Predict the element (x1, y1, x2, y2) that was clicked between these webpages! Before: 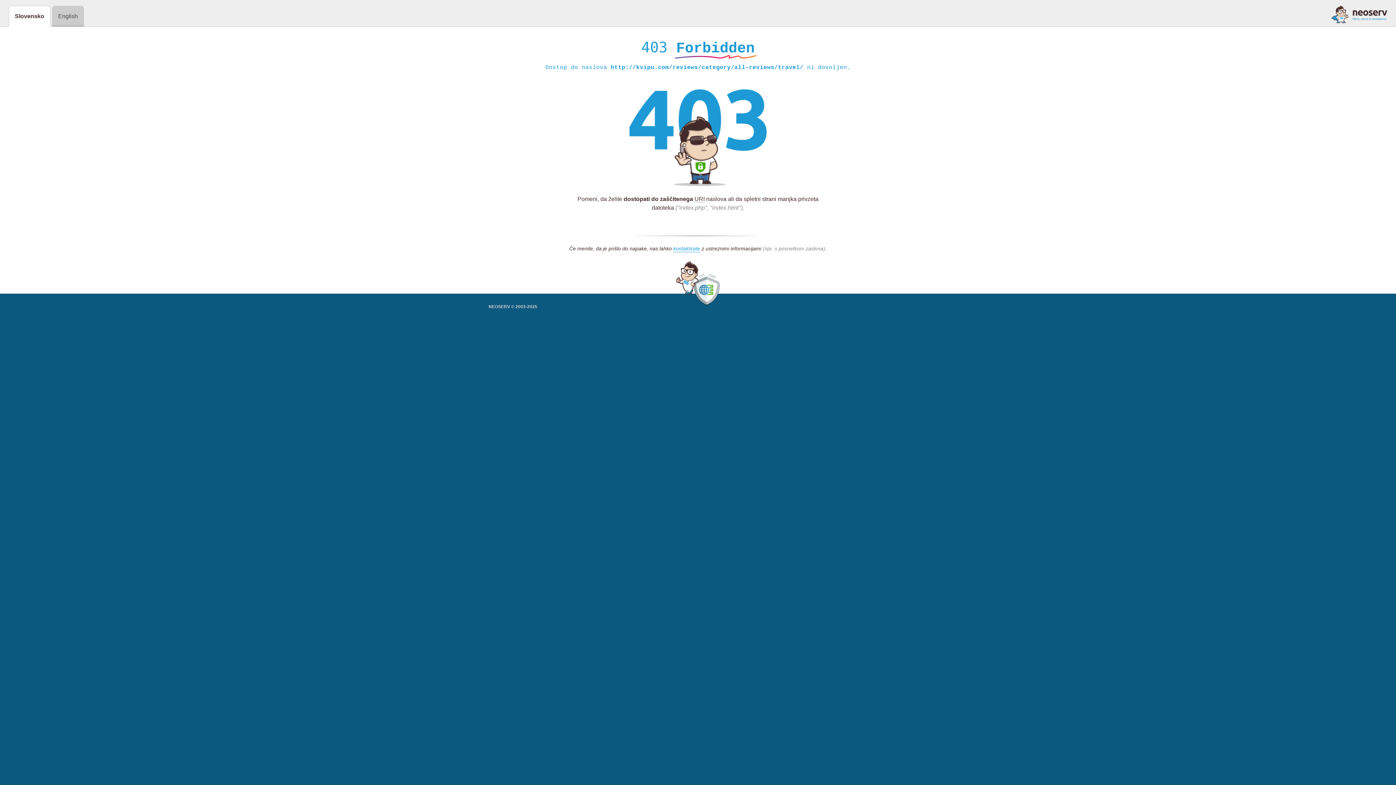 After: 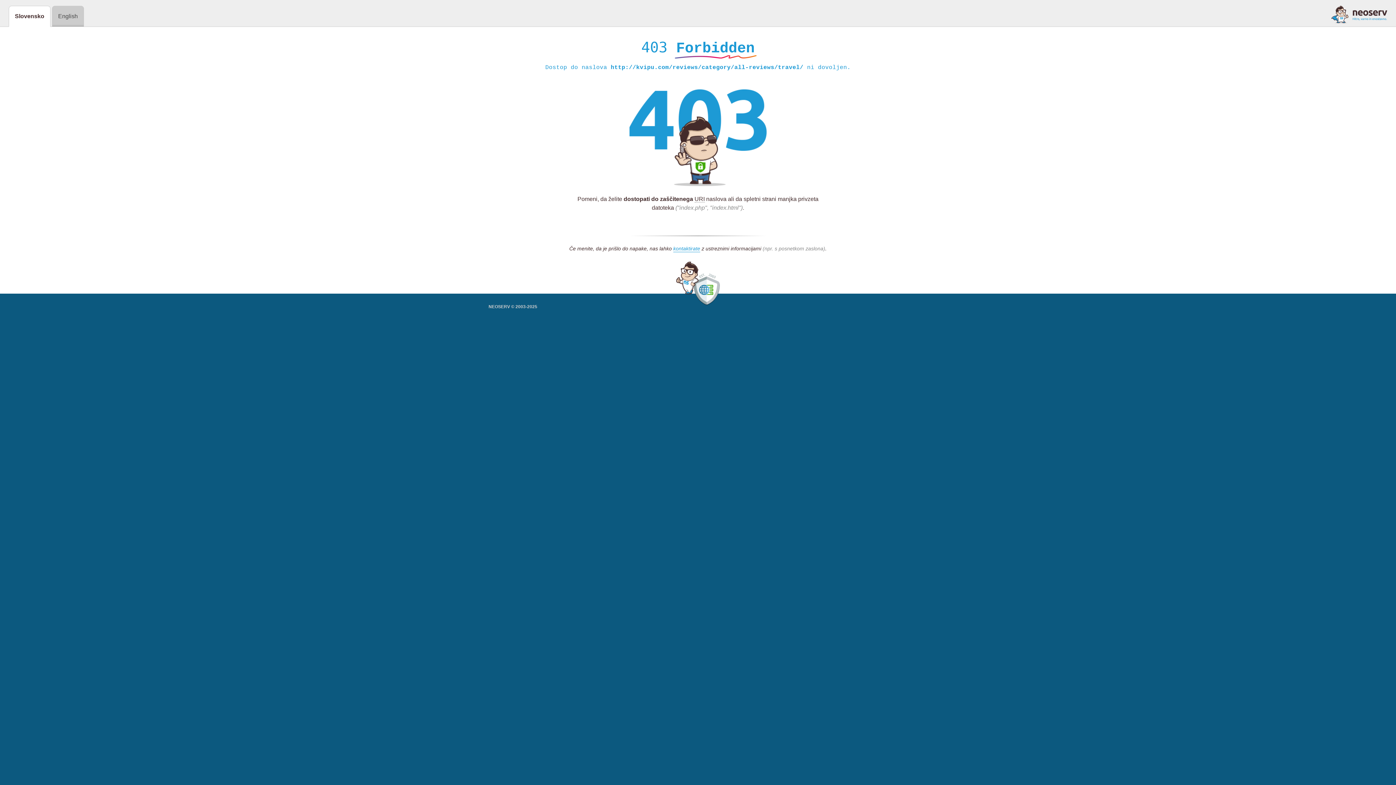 Action: bbox: (1331, 5, 1387, 23)